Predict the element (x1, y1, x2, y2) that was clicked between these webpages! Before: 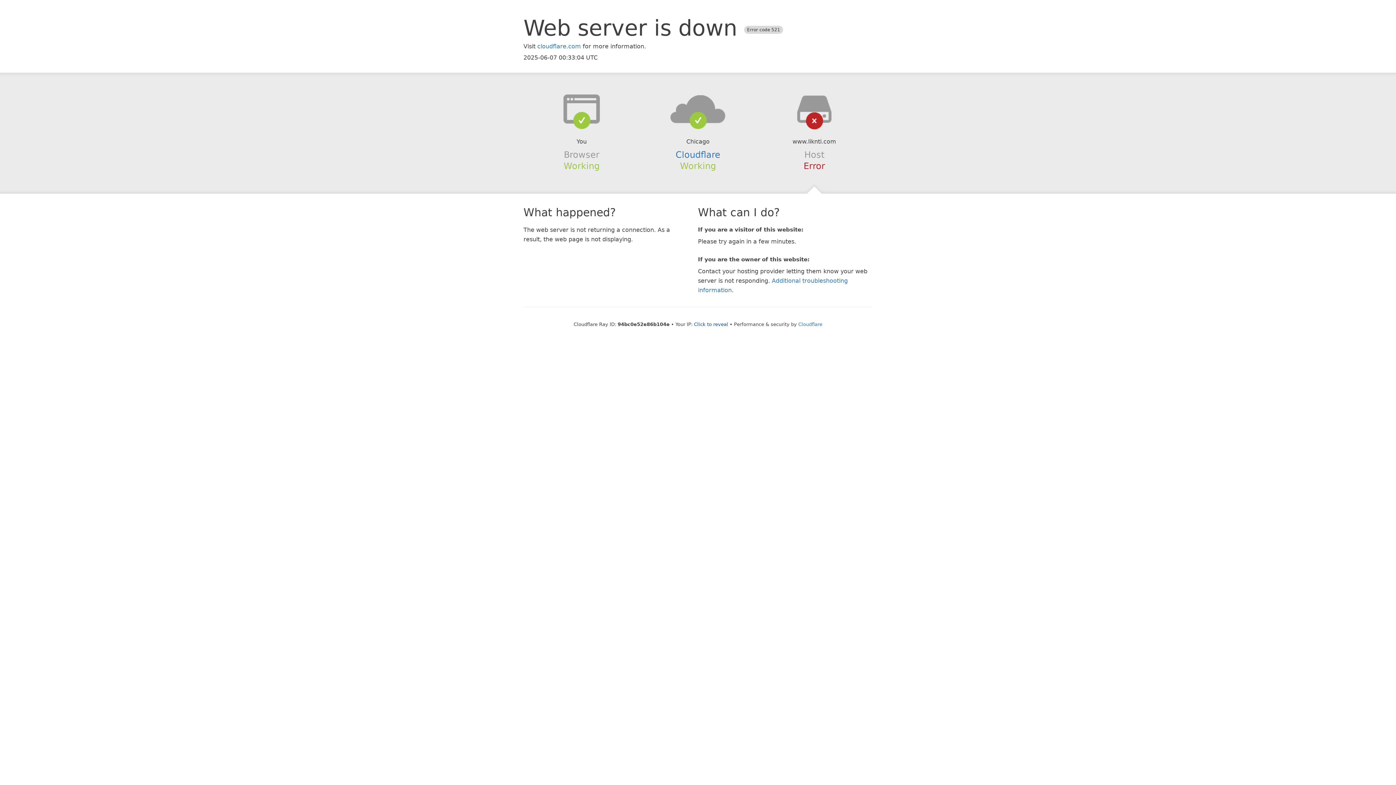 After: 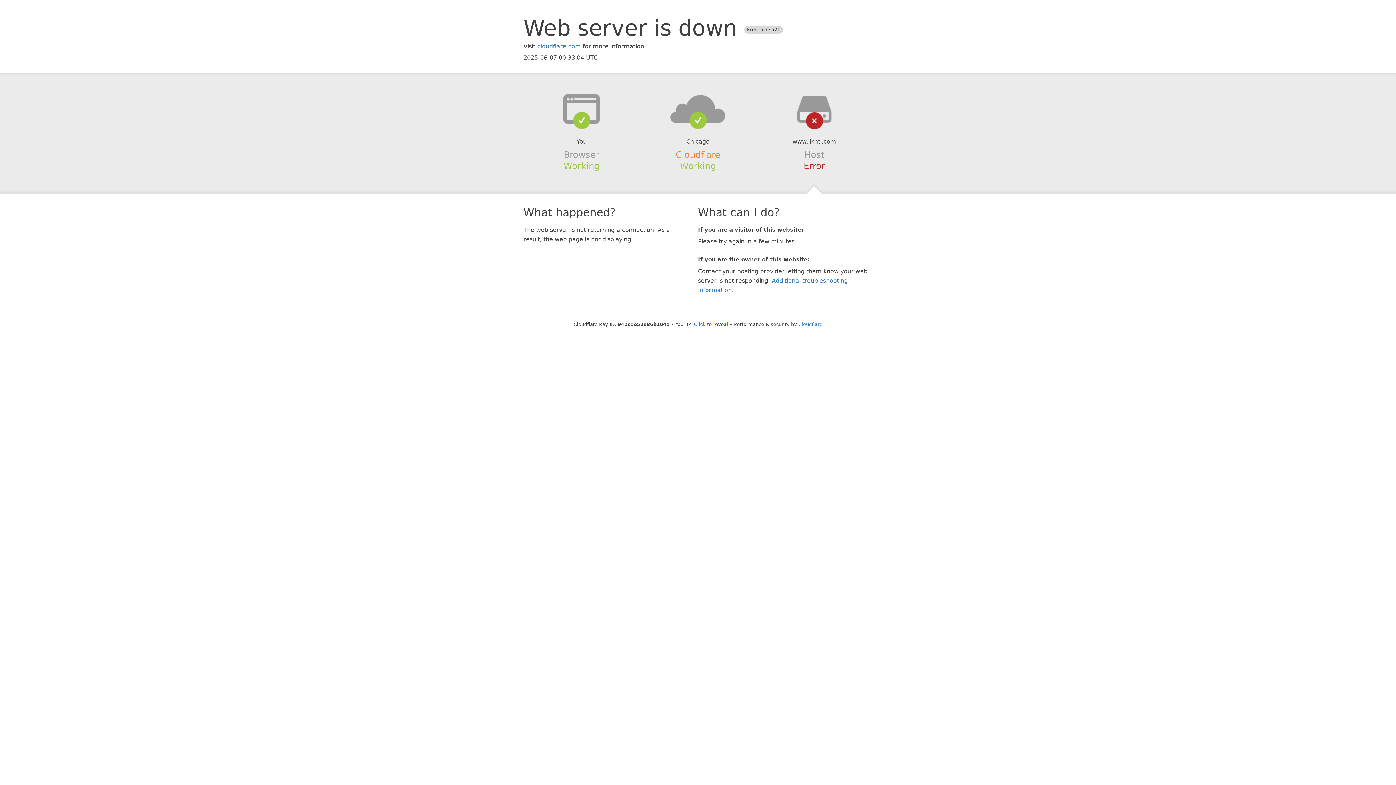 Action: label: Cloudflare bbox: (675, 149, 720, 159)